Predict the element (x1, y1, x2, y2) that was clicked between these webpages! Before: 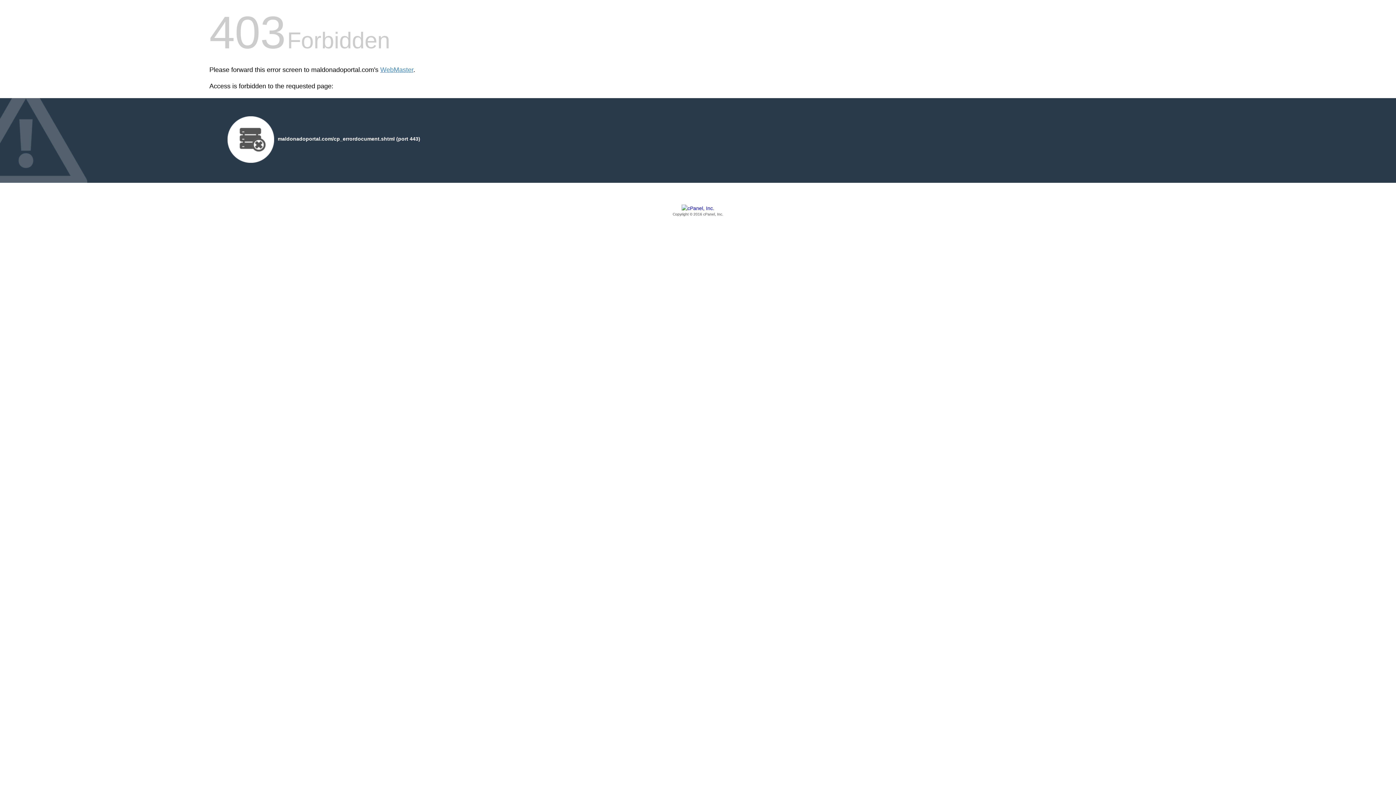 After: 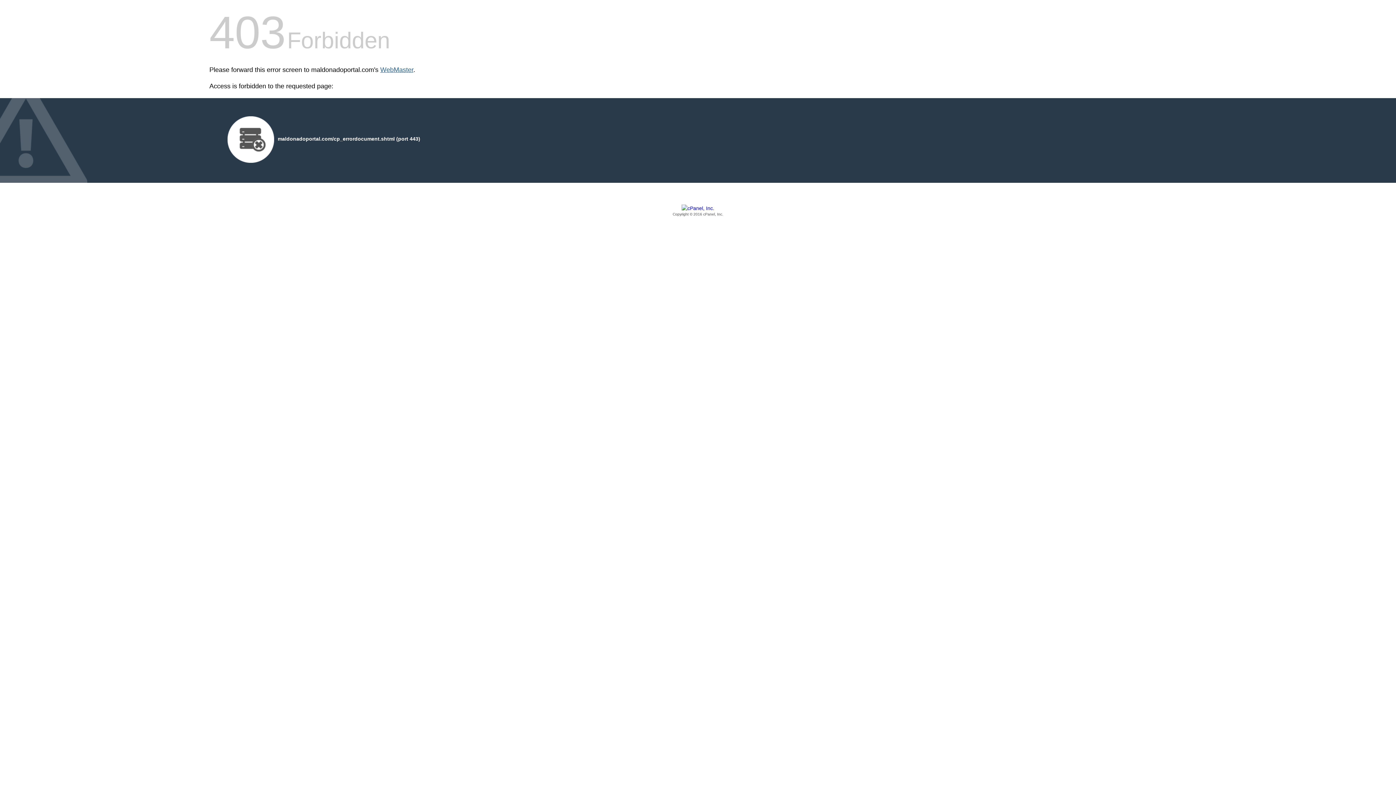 Action: bbox: (380, 66, 413, 73) label: WebMaster